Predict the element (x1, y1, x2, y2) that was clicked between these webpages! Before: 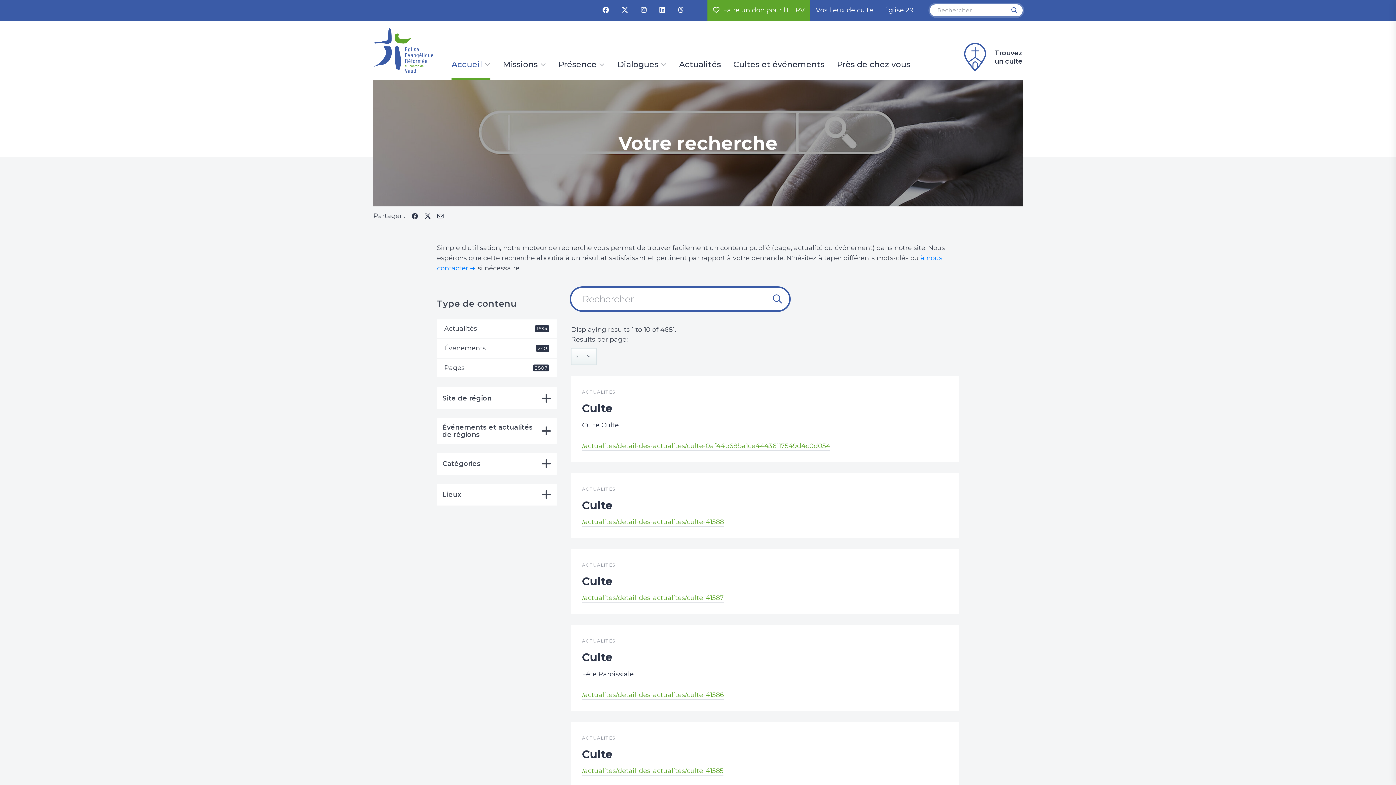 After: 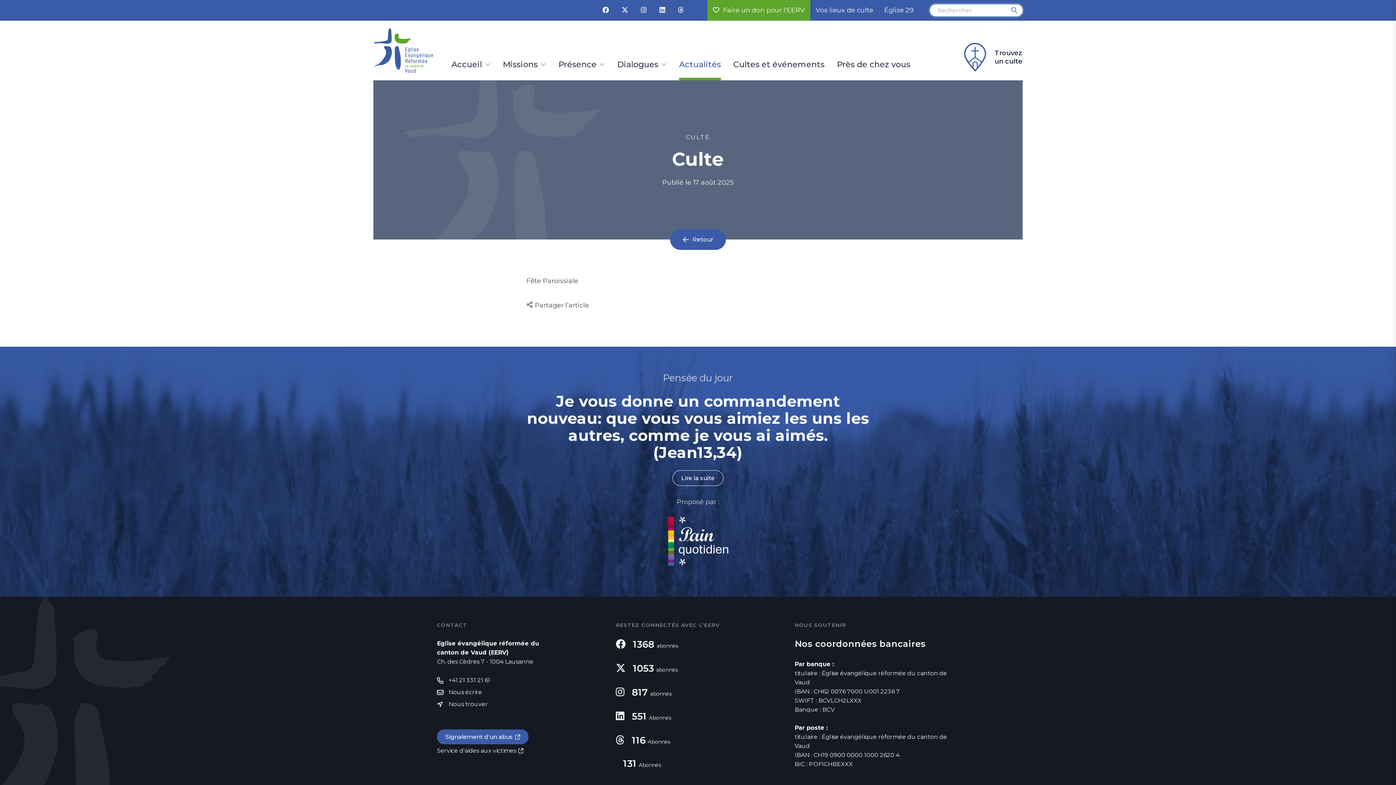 Action: label: ACTUALITÉS
Culte

Fête Paroissiale

/actualites/detail-des-actualites/culte-41586 bbox: (571, 625, 959, 711)